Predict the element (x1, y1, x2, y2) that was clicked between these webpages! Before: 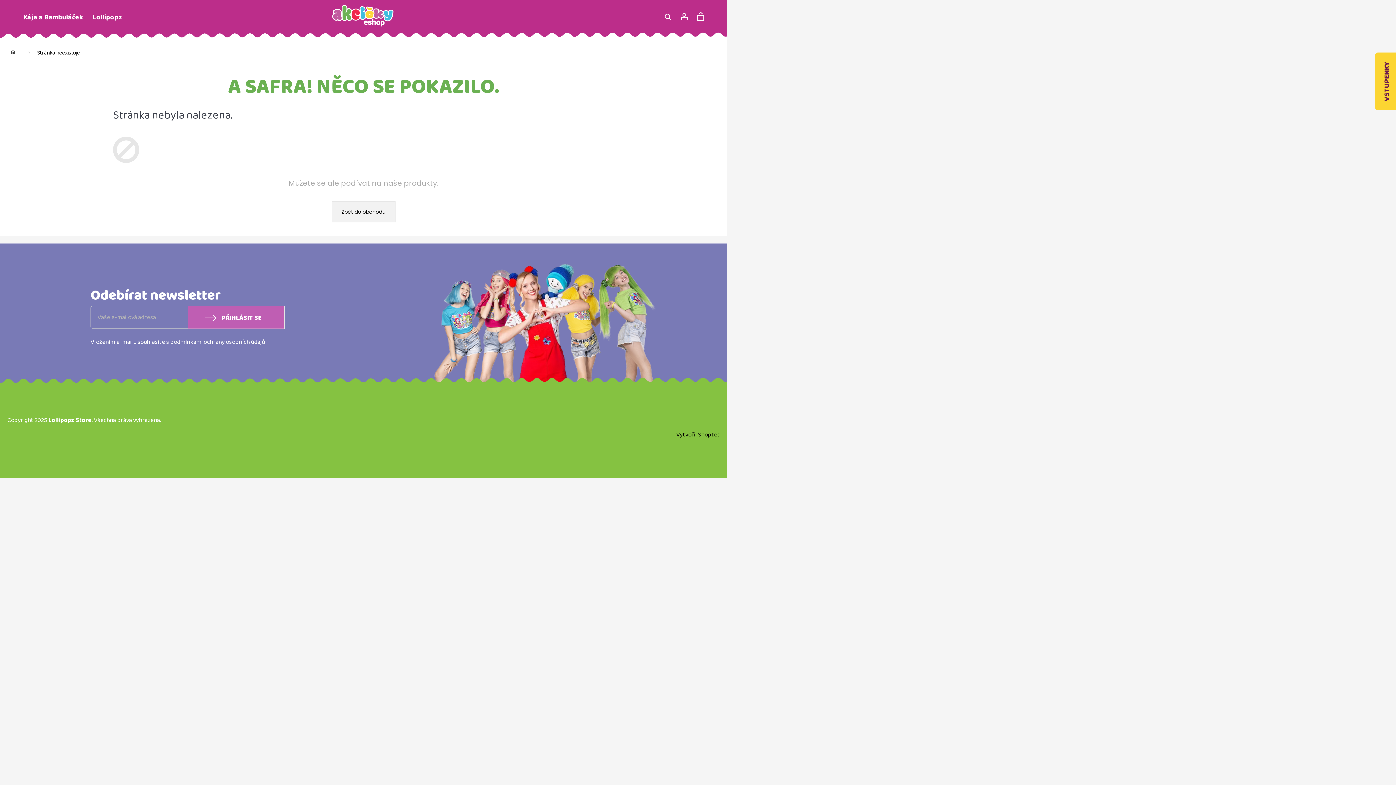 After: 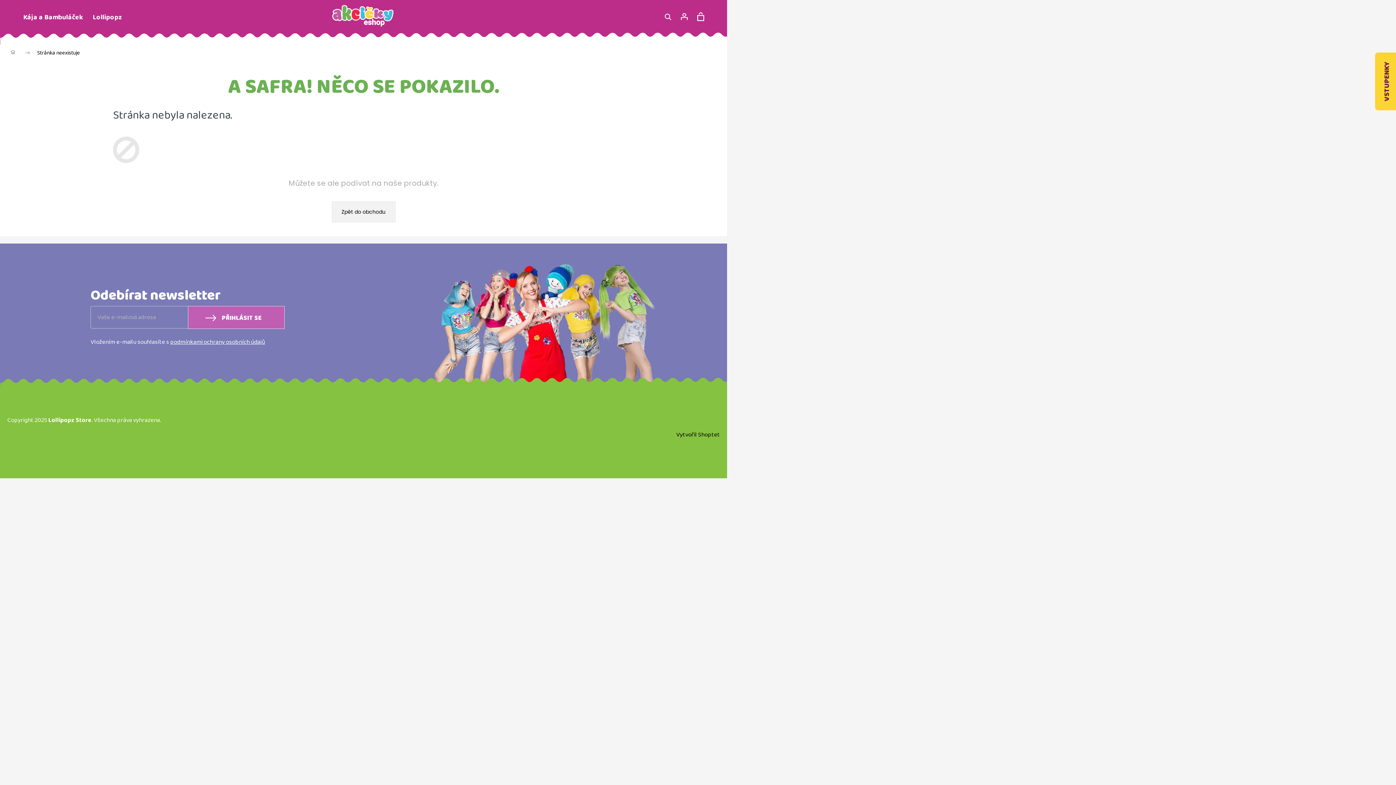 Action: bbox: (170, 337, 265, 346) label: podmínkami ochrany osobních údajů